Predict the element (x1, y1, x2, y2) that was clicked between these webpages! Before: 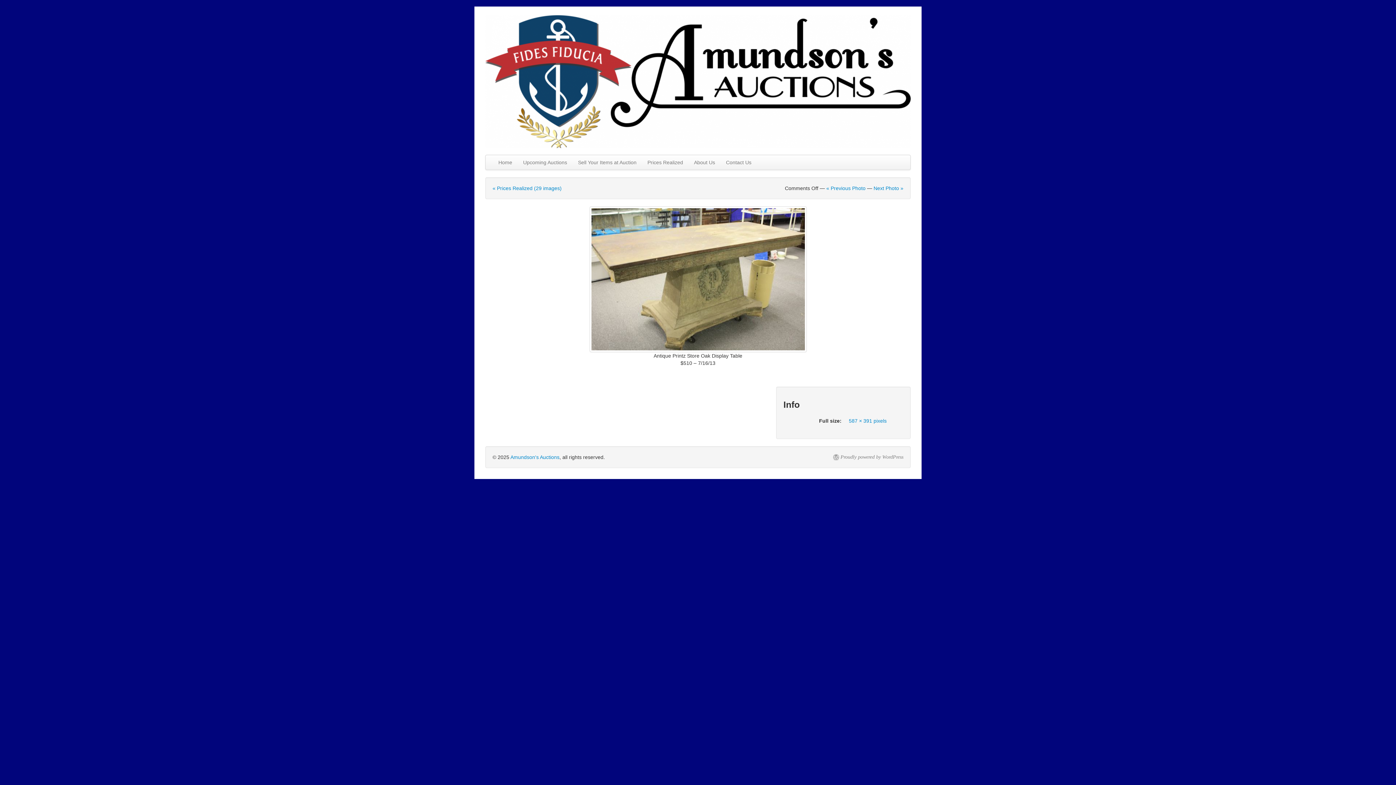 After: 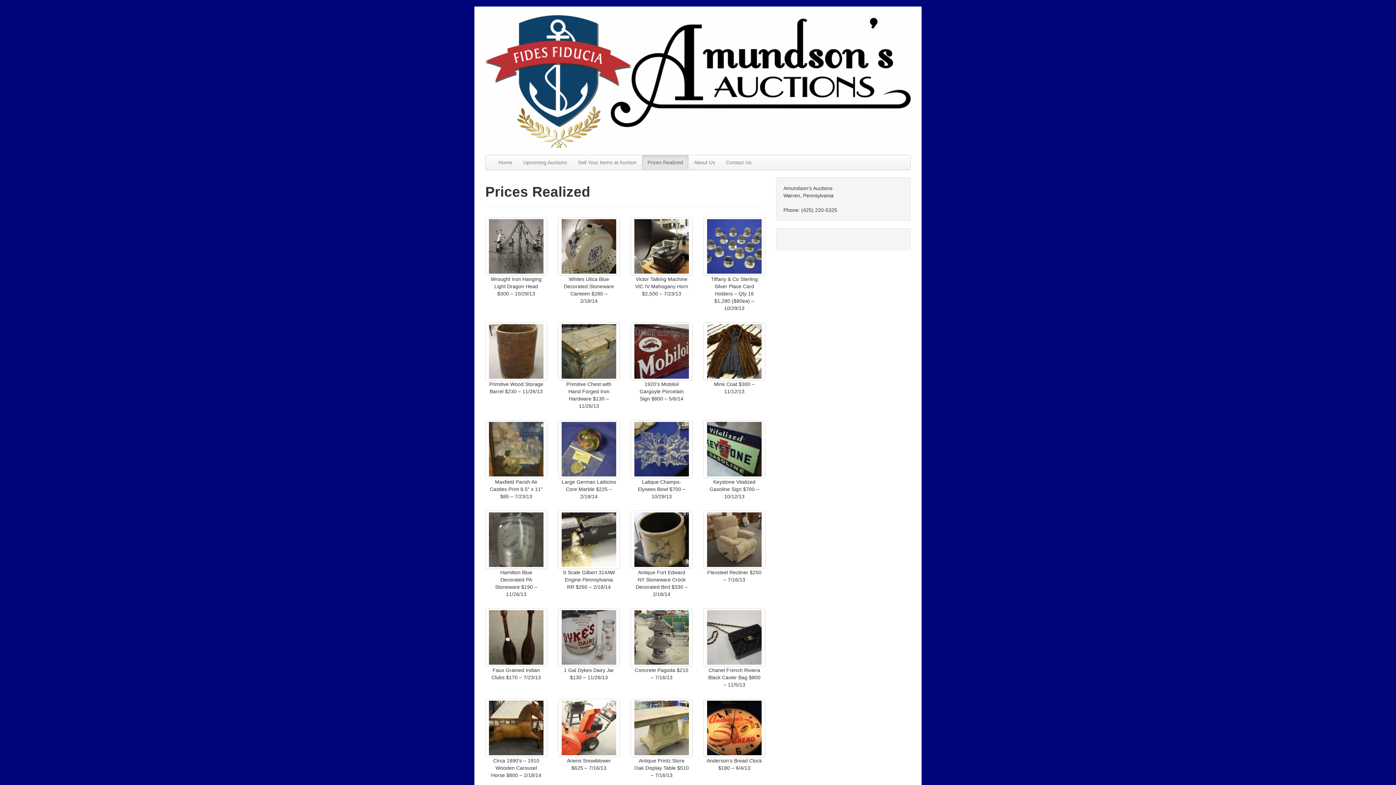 Action: bbox: (642, 155, 688, 169) label: Prices Realized